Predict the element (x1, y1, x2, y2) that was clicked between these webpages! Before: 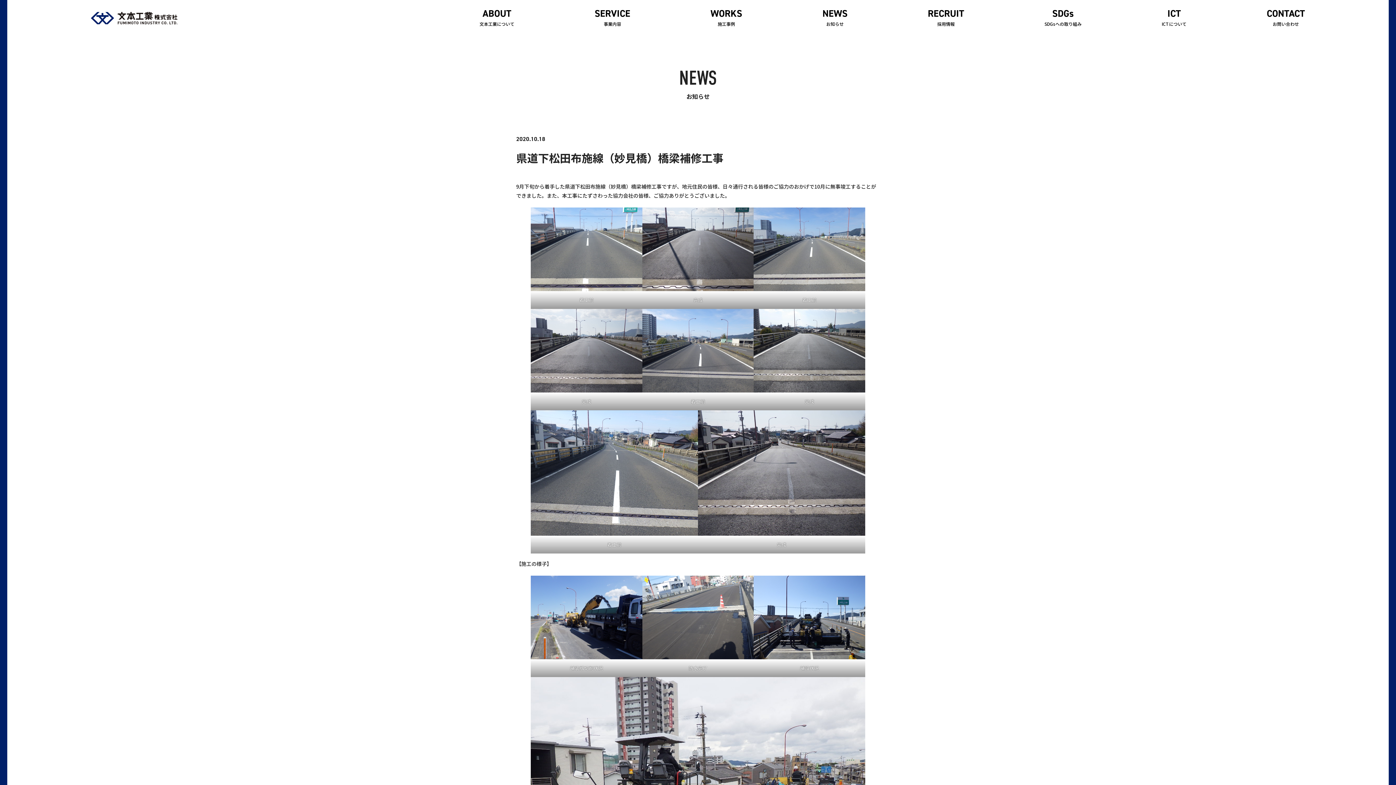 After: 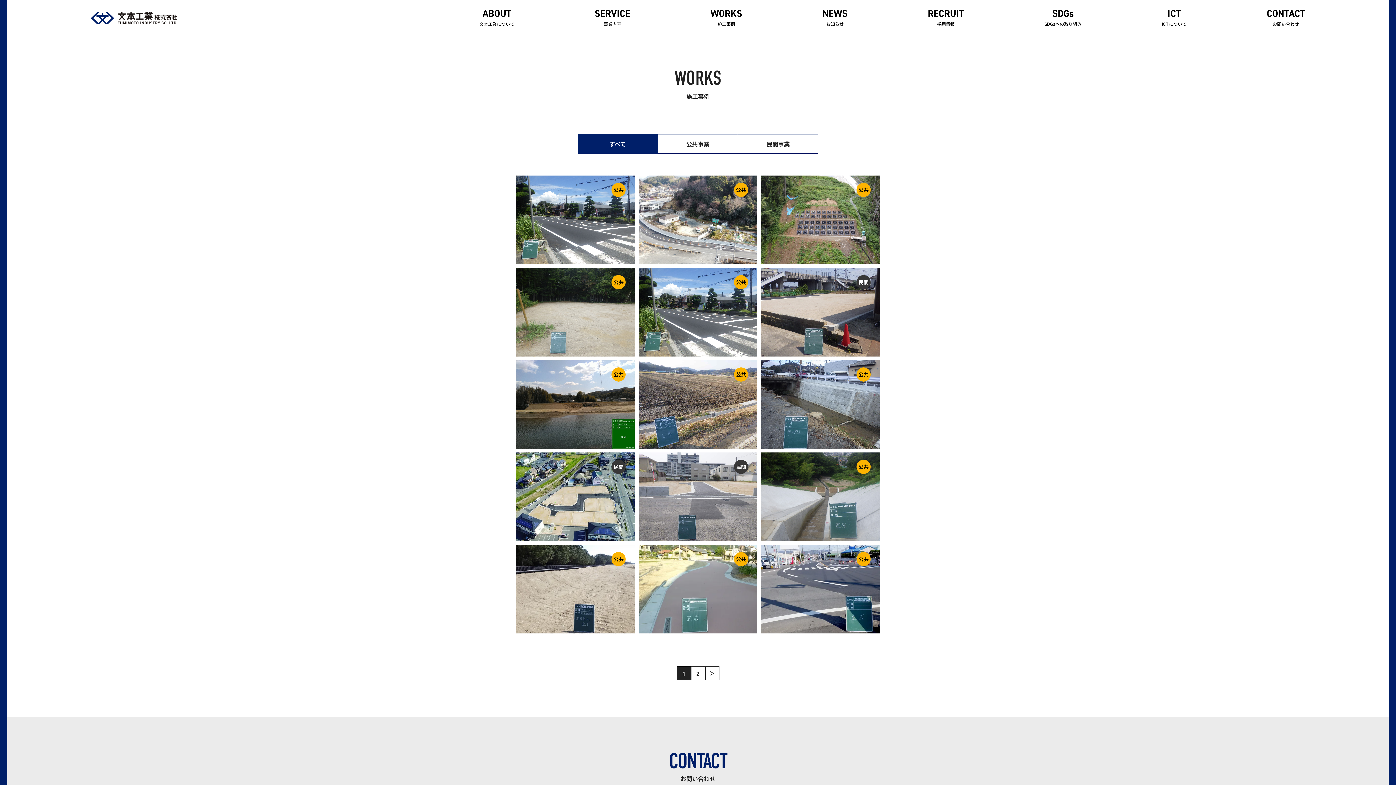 Action: label: WORKS
施工事例 bbox: (710, 8, 742, 27)